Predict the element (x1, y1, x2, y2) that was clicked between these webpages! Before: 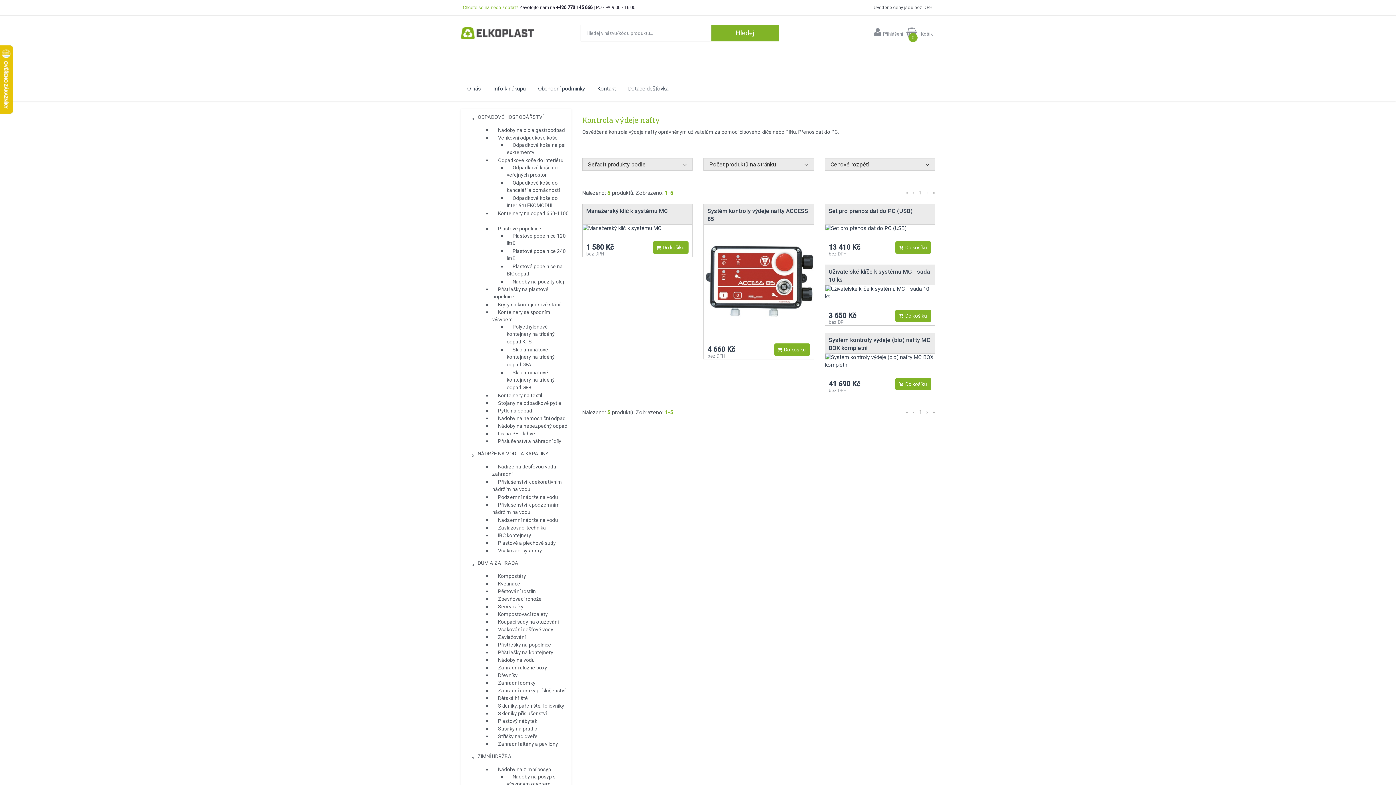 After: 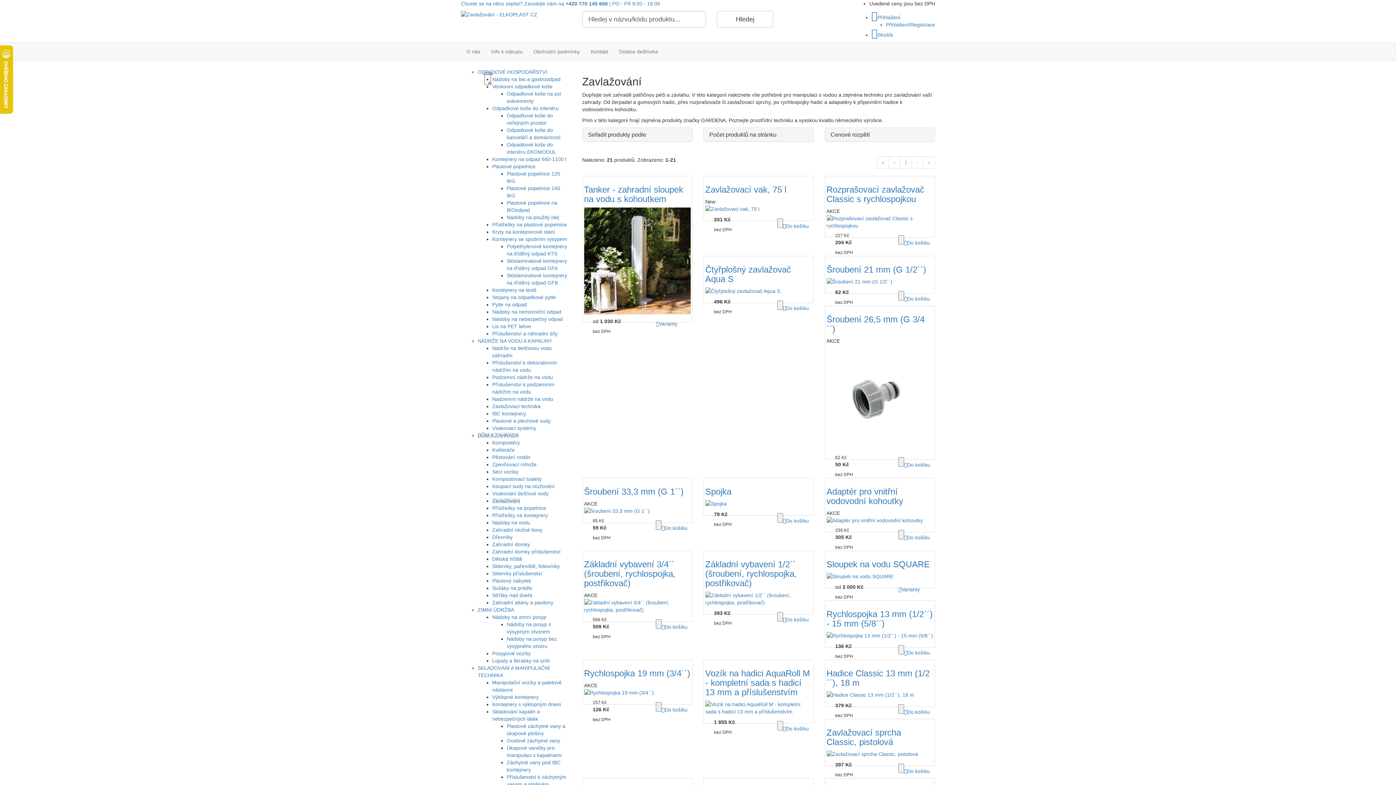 Action: bbox: (492, 634, 525, 640) label: Zavlažování